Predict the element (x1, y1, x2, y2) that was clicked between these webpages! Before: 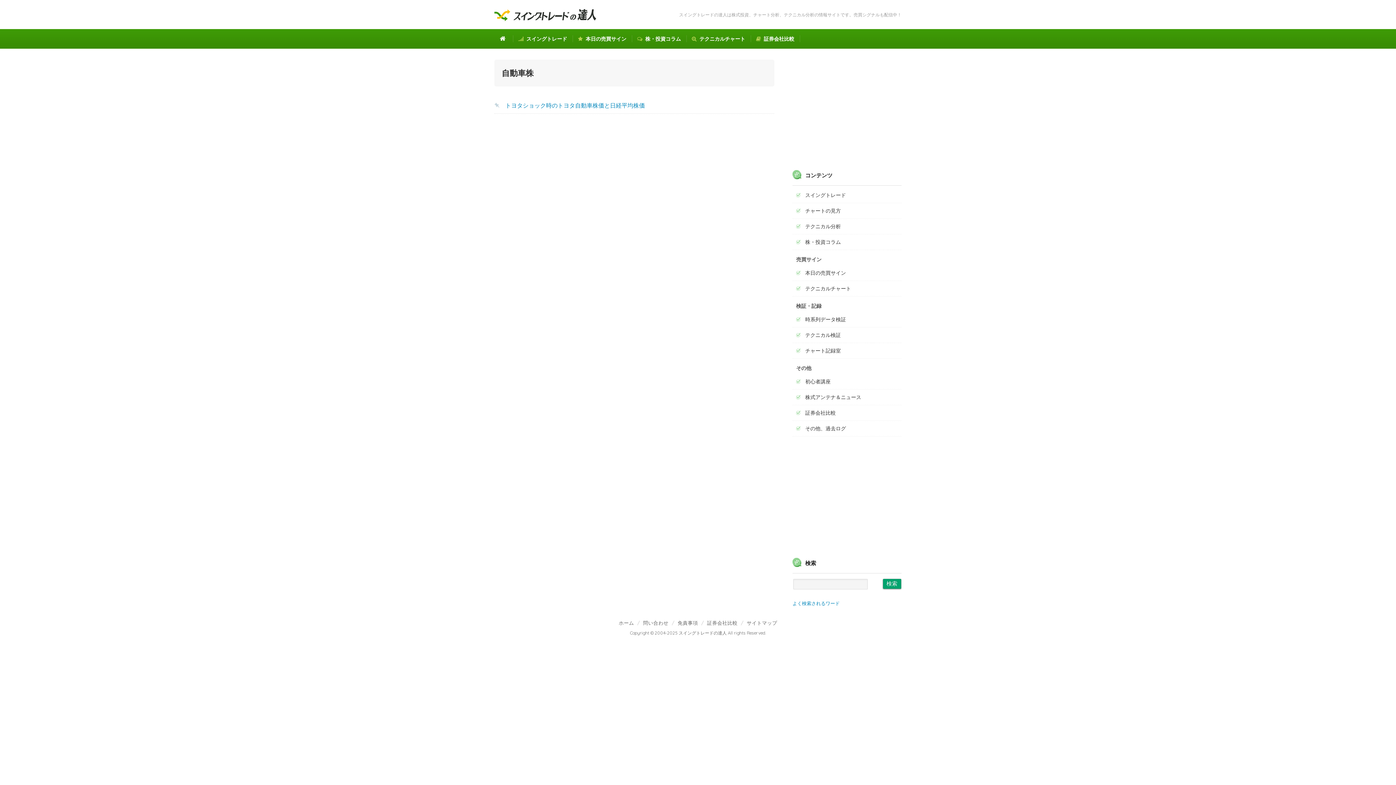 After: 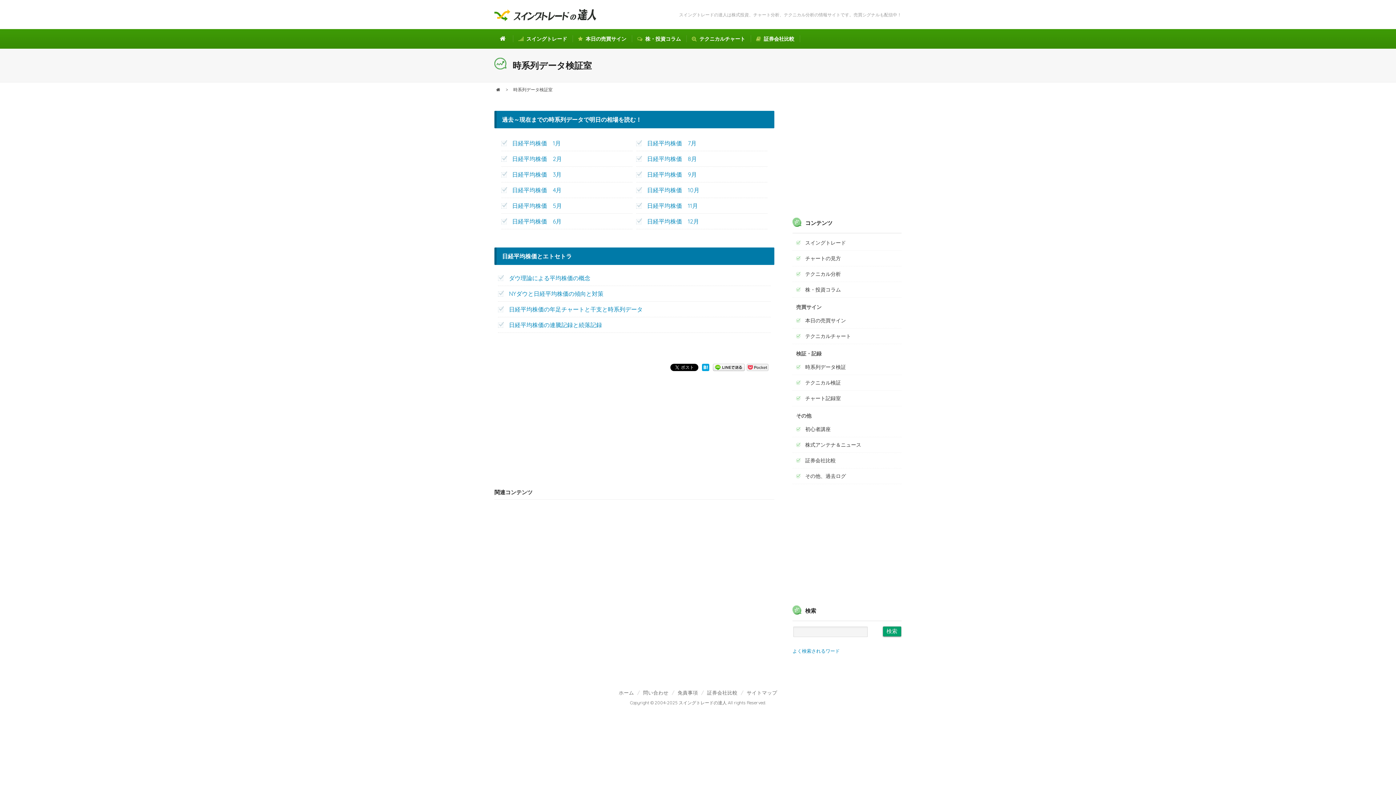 Action: label: 時系列データ検証 bbox: (792, 312, 901, 327)